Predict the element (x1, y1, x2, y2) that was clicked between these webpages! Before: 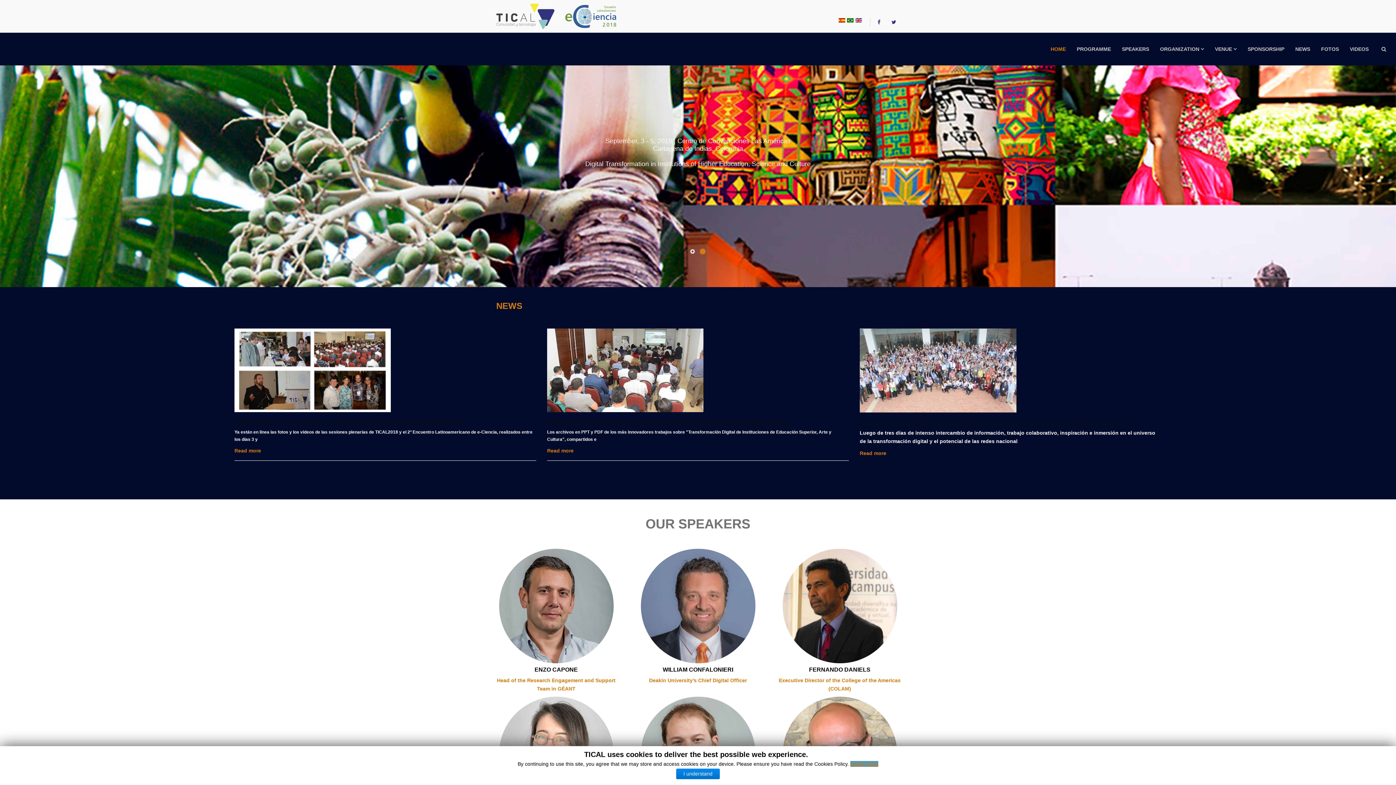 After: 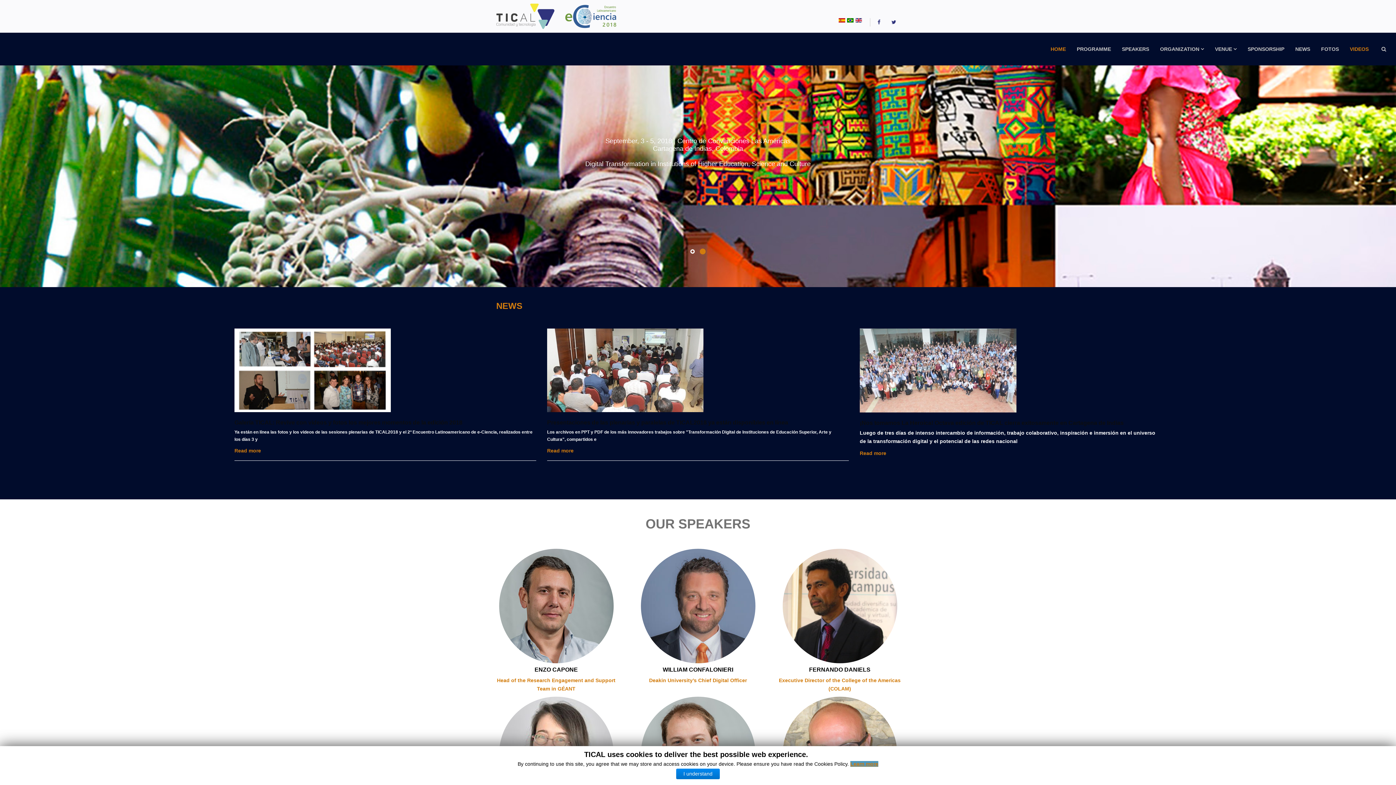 Action: label: VIDEOS bbox: (1344, 32, 1374, 65)